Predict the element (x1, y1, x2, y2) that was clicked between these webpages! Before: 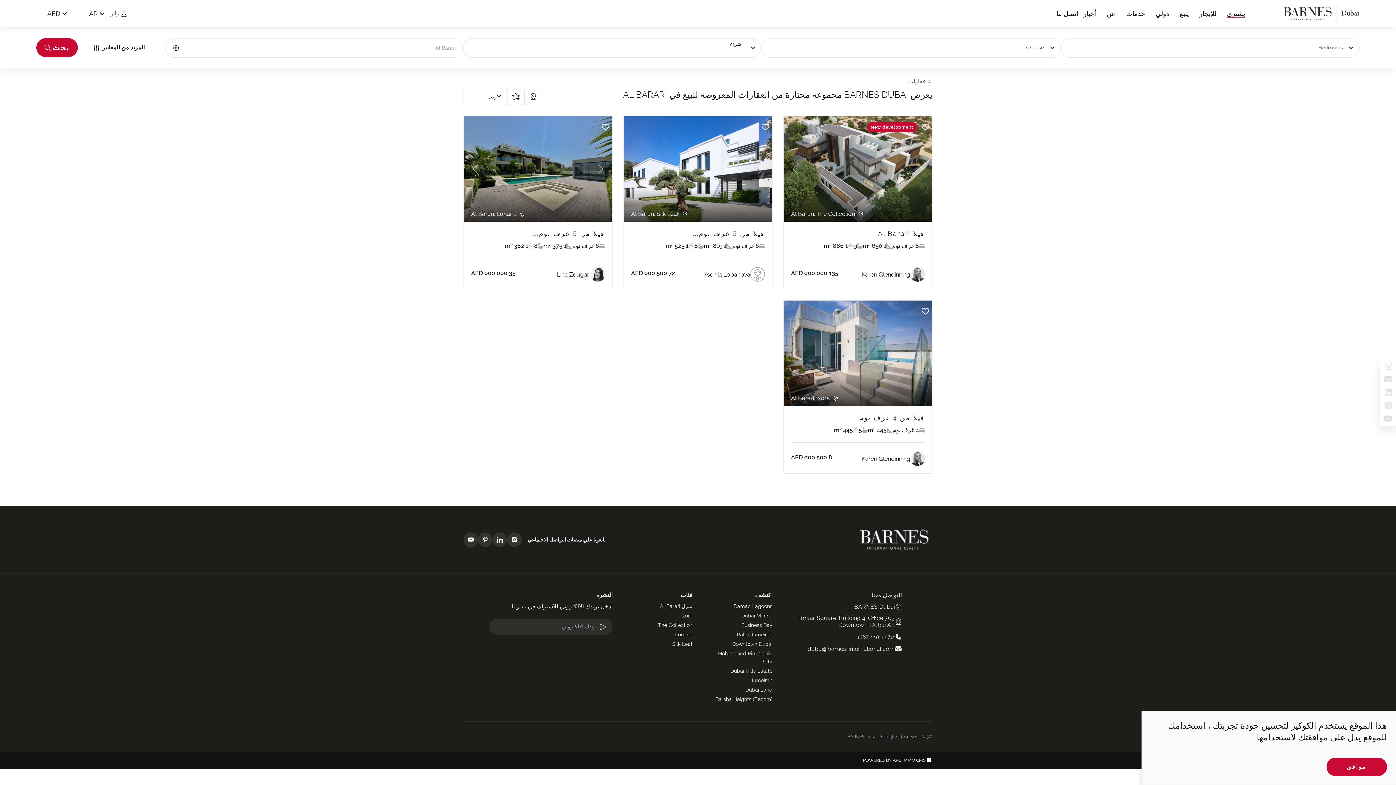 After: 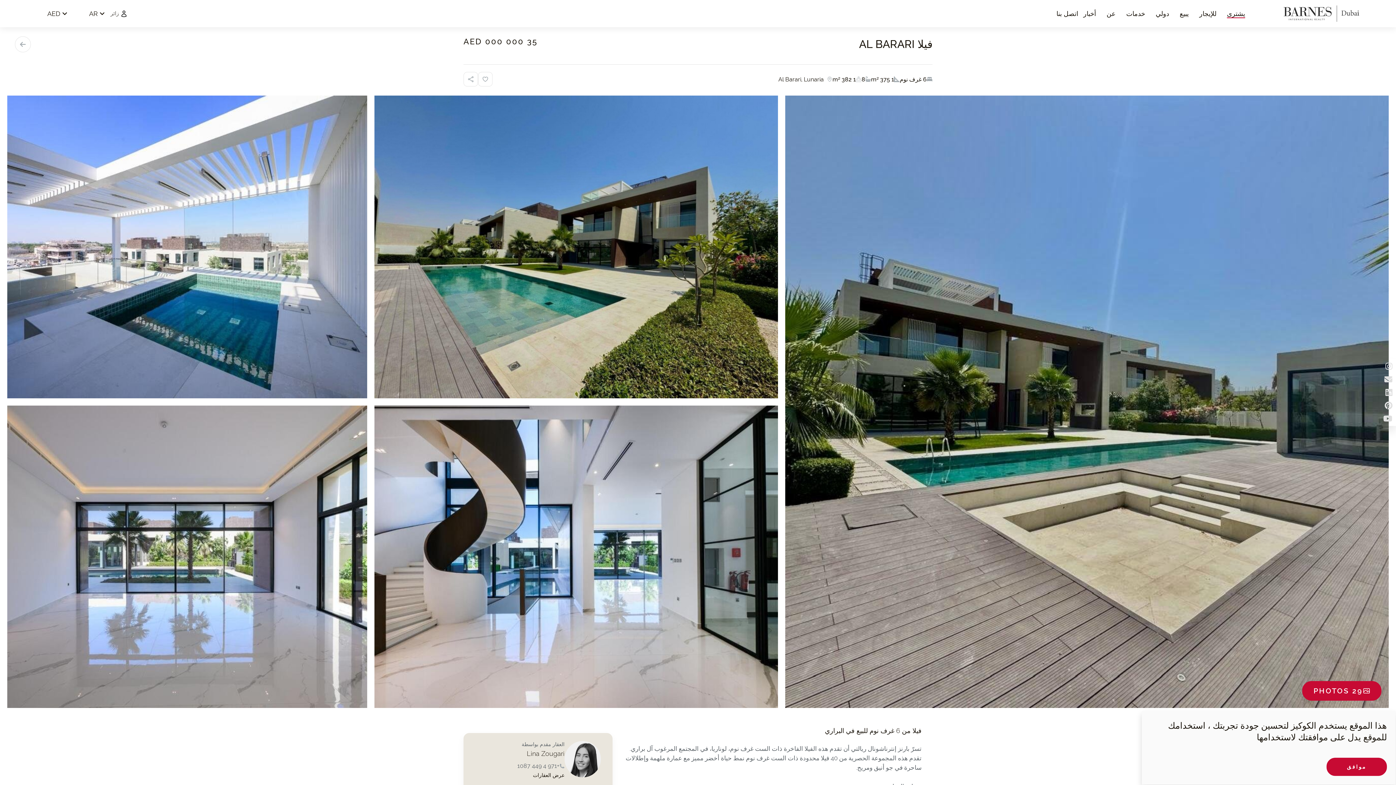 Action: bbox: (464, 116, 612, 221) label: Previous
Next
  Al Barari, Lunaria